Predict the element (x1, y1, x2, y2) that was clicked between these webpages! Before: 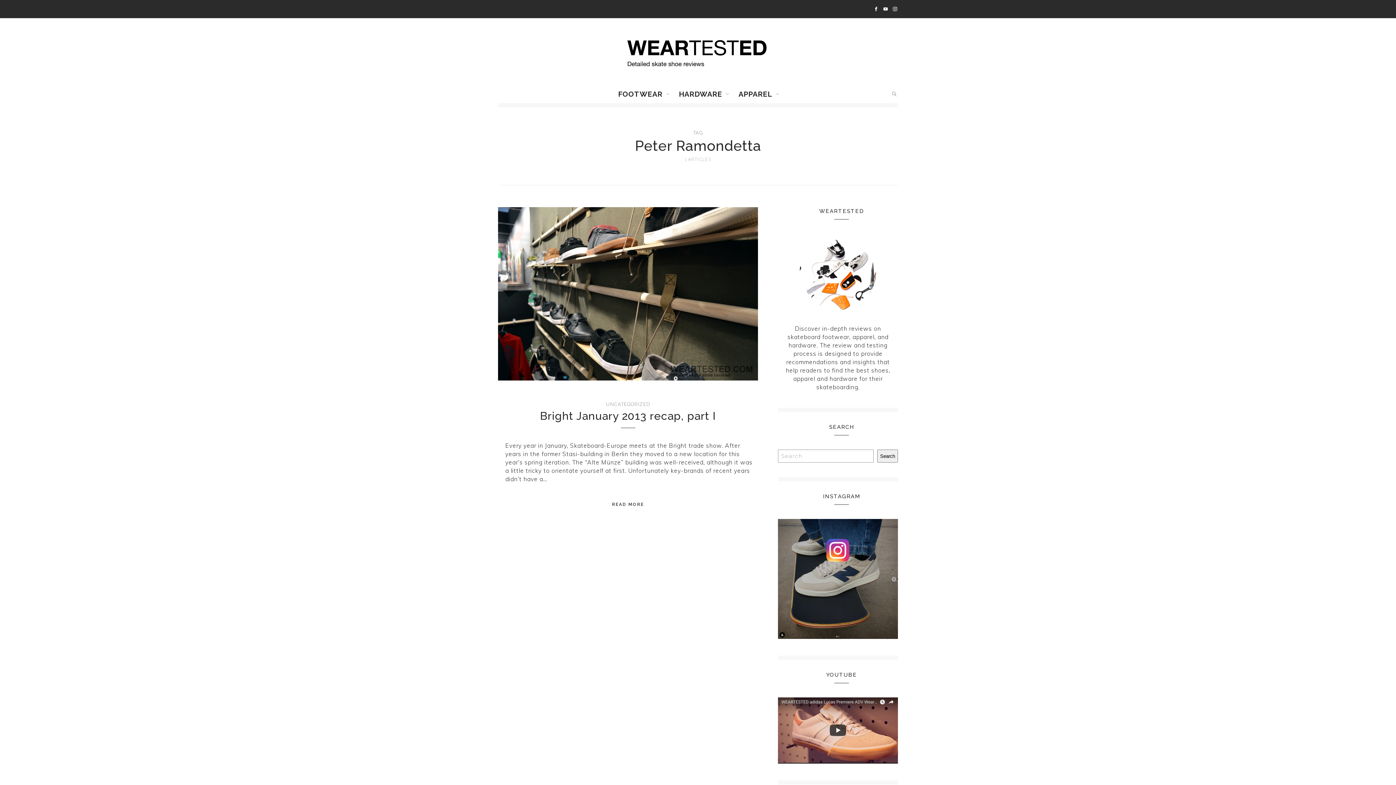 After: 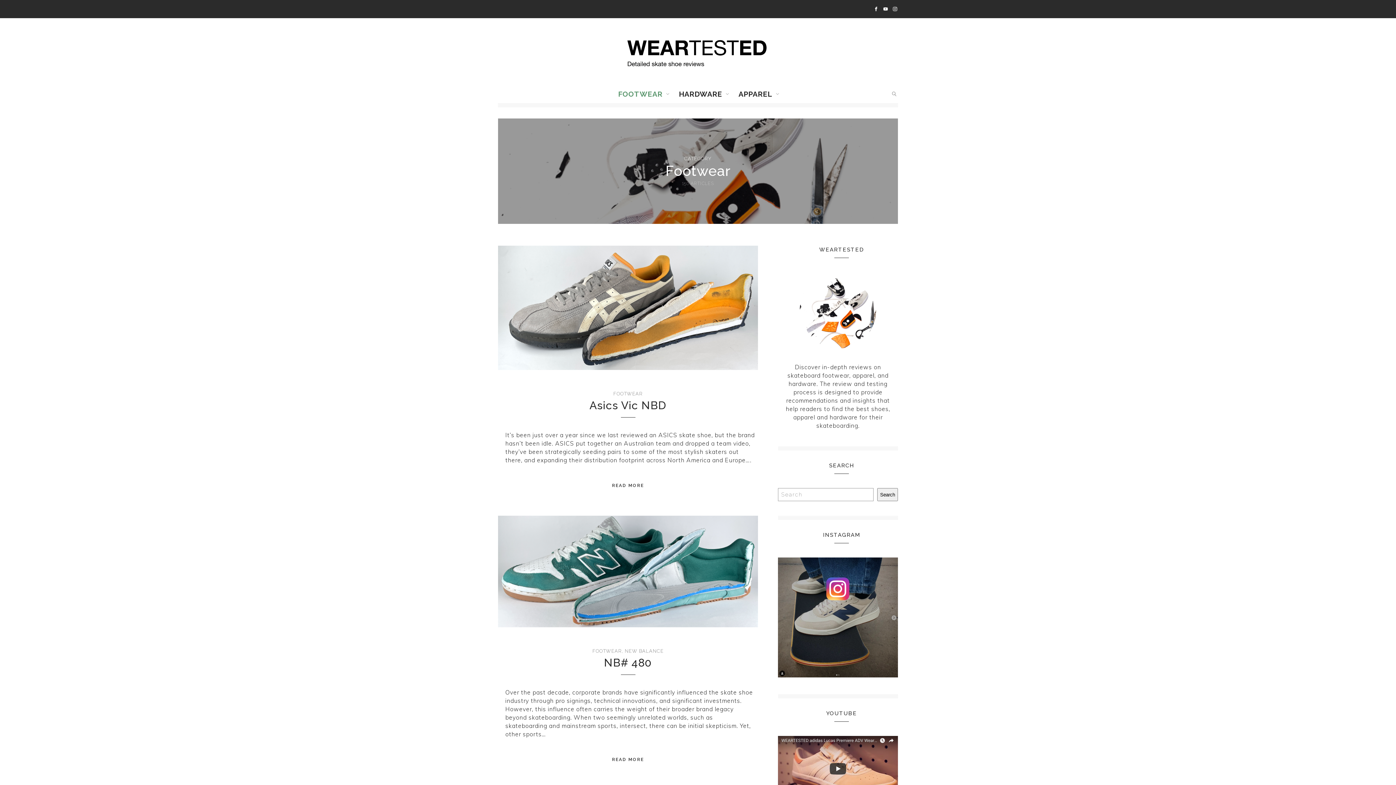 Action: bbox: (621, 85, 676, 103) label: FOOTWEAR